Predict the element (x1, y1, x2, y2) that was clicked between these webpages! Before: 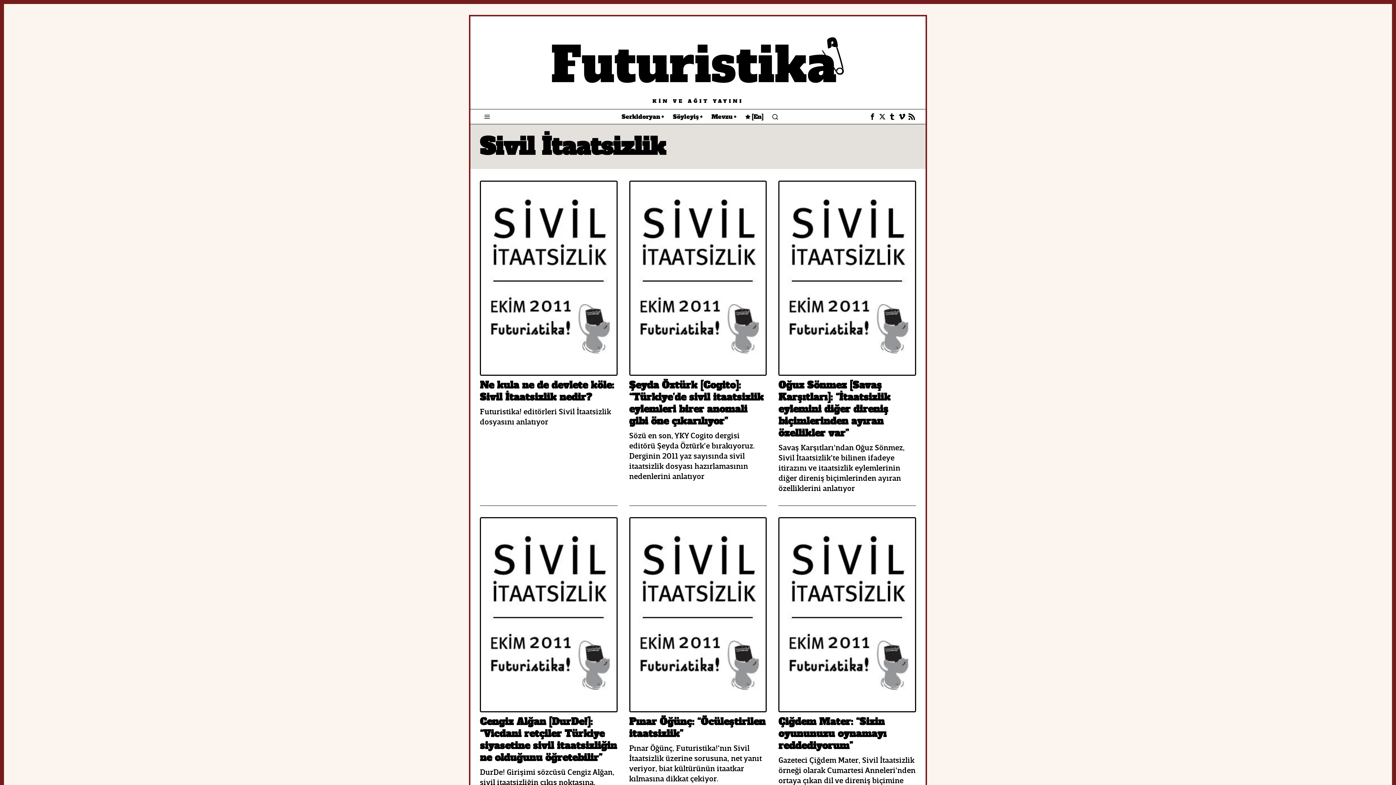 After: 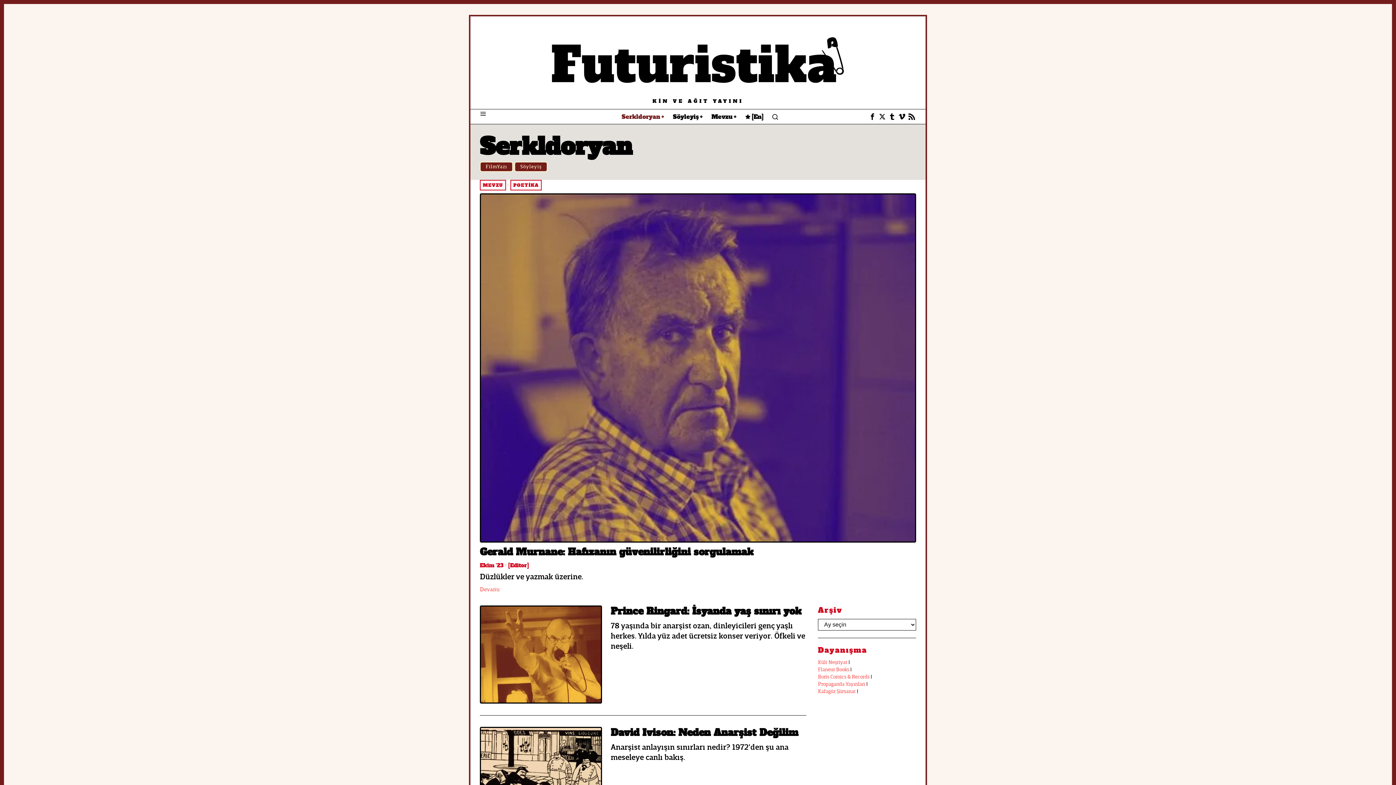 Action: bbox: (617, 109, 668, 123) label: Serkldoryan